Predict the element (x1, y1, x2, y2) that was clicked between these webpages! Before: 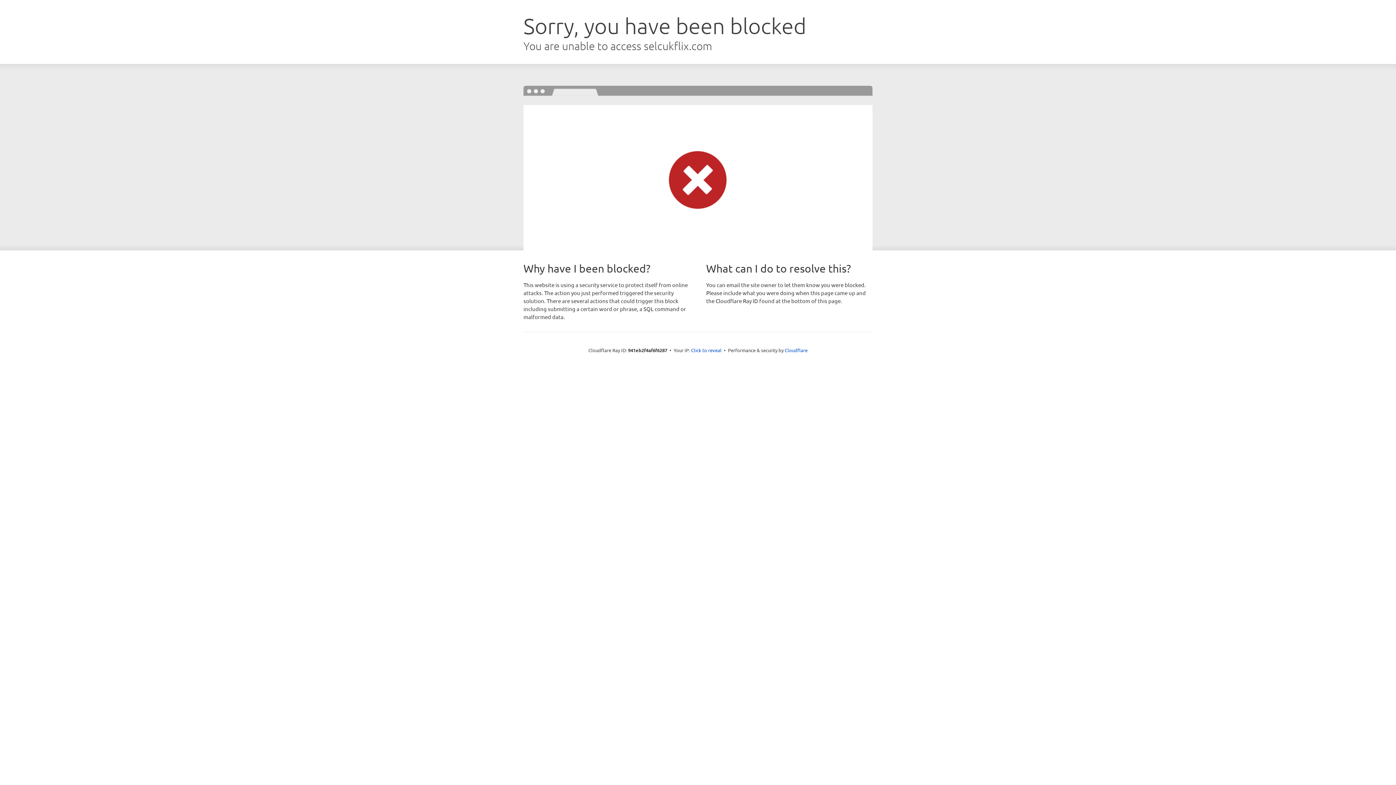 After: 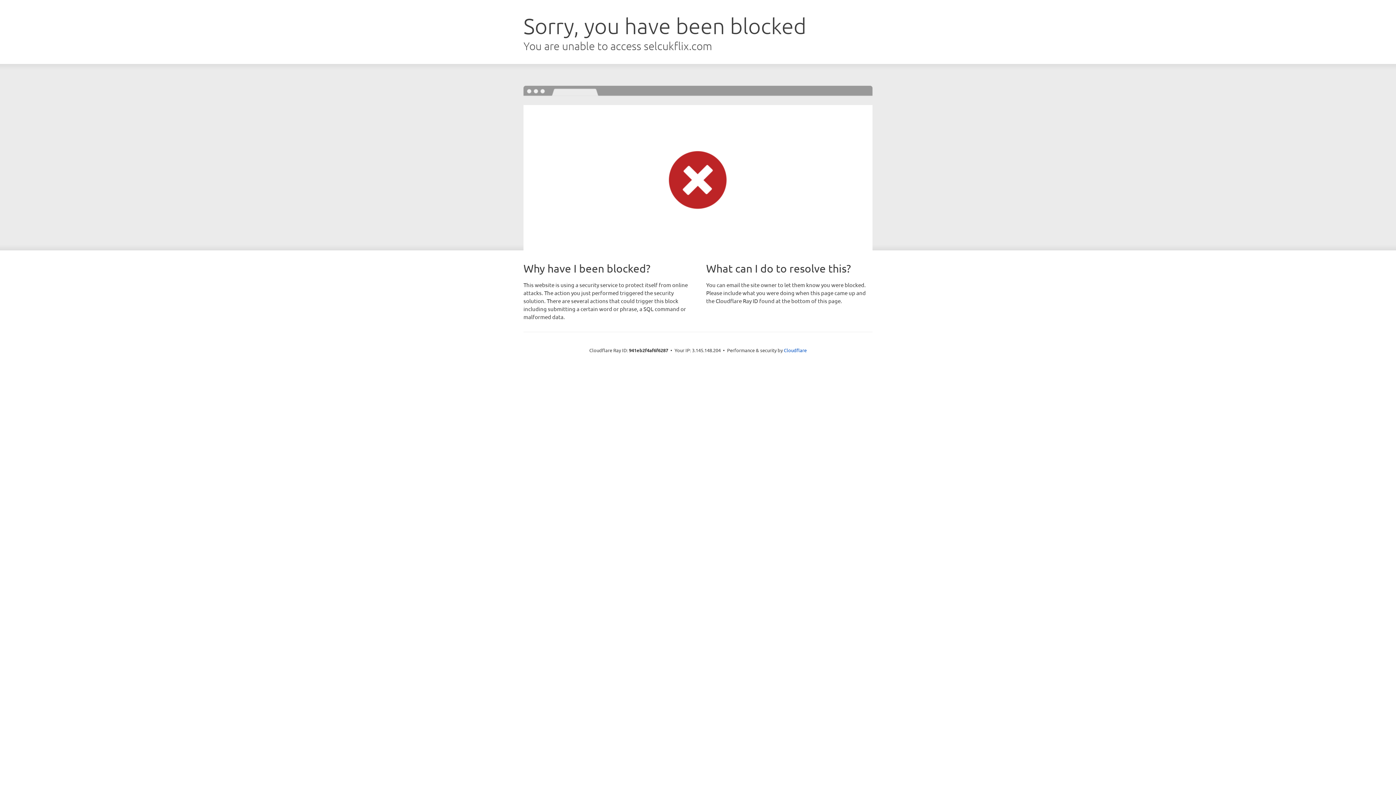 Action: bbox: (691, 346, 721, 353) label: Click to reveal